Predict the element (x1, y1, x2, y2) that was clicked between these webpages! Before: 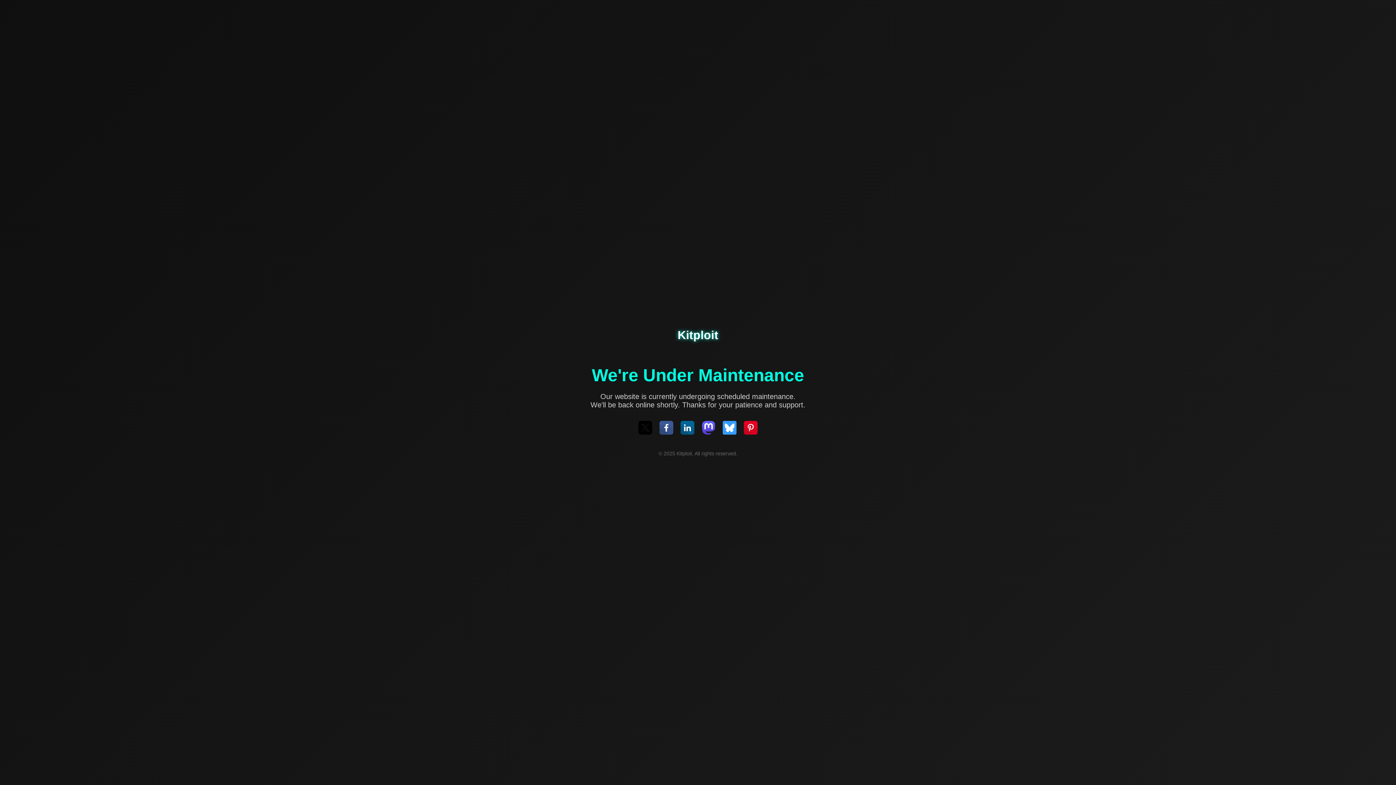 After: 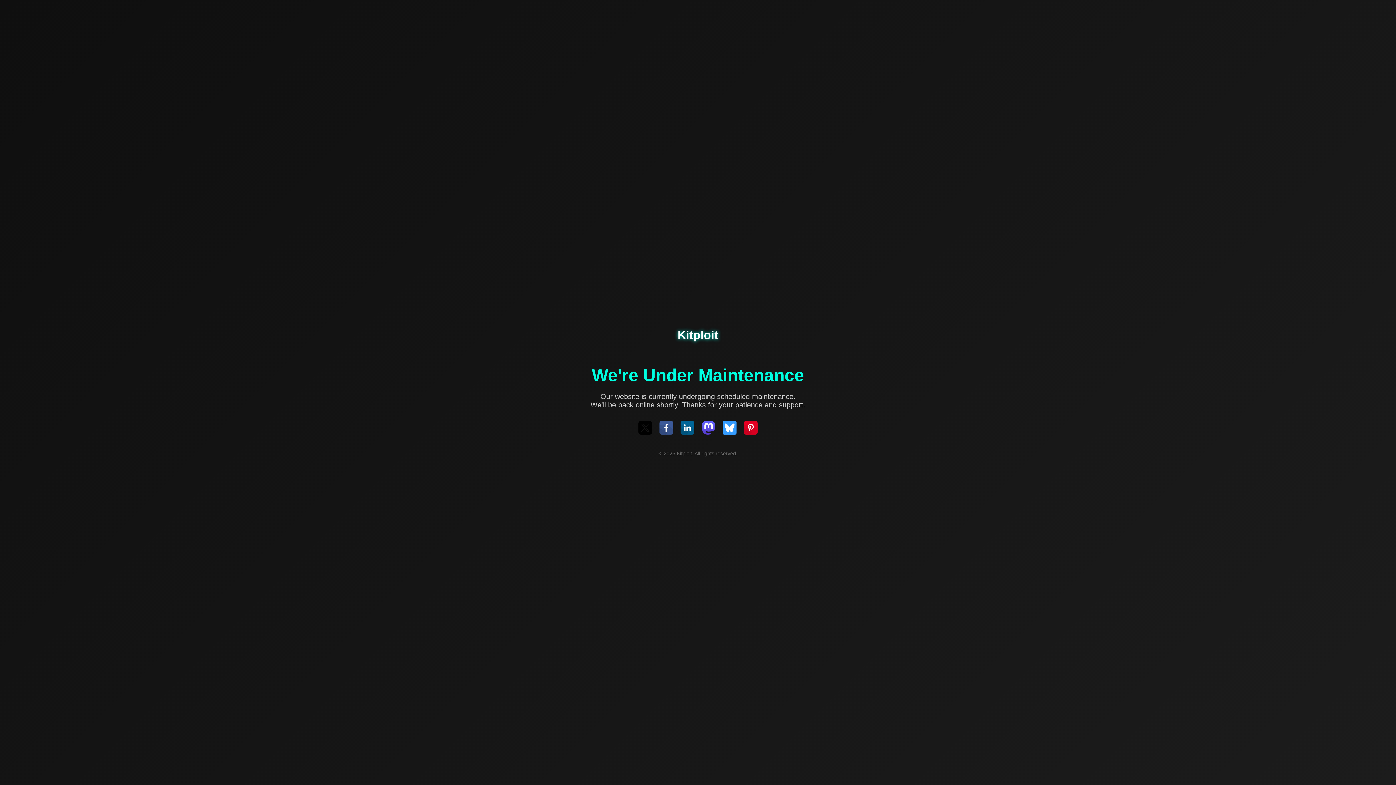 Action: bbox: (659, 421, 673, 436)